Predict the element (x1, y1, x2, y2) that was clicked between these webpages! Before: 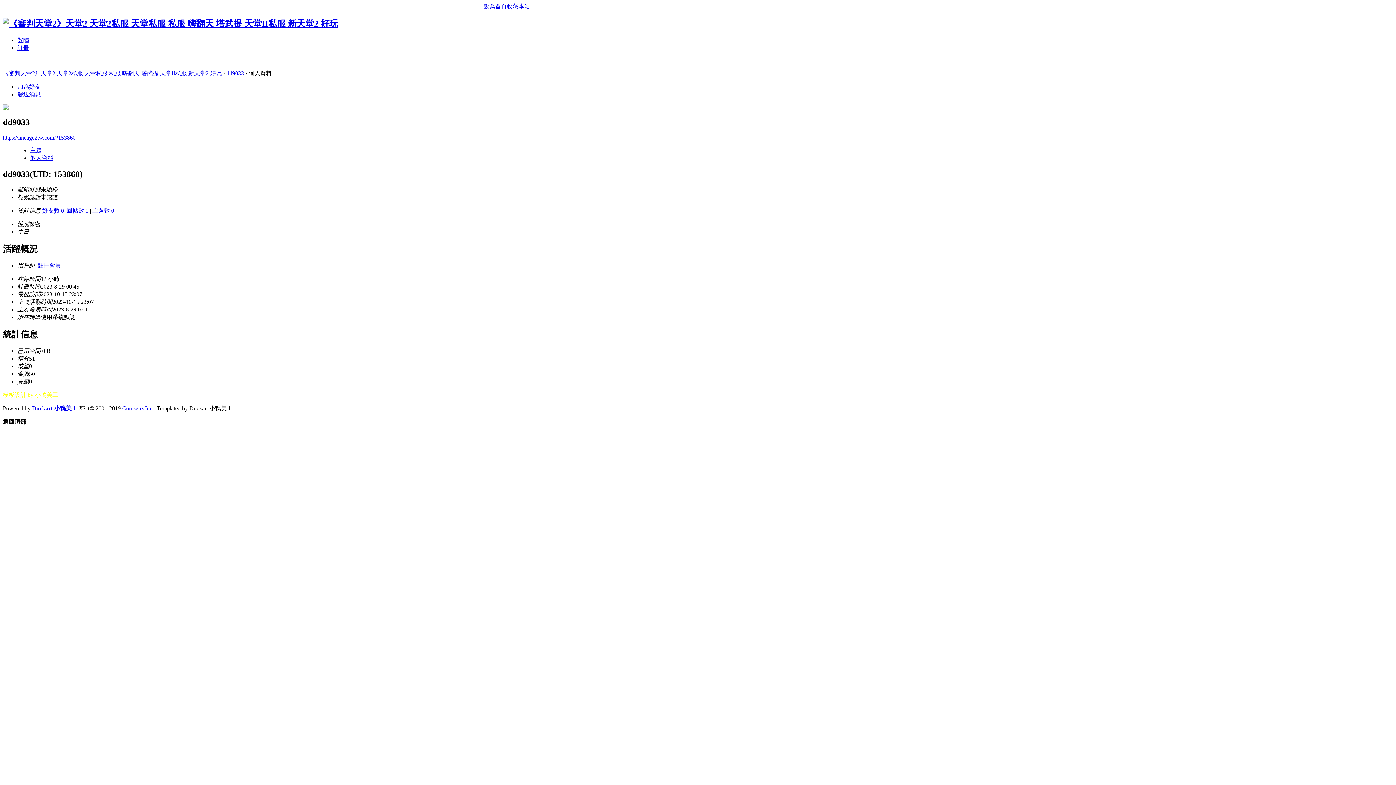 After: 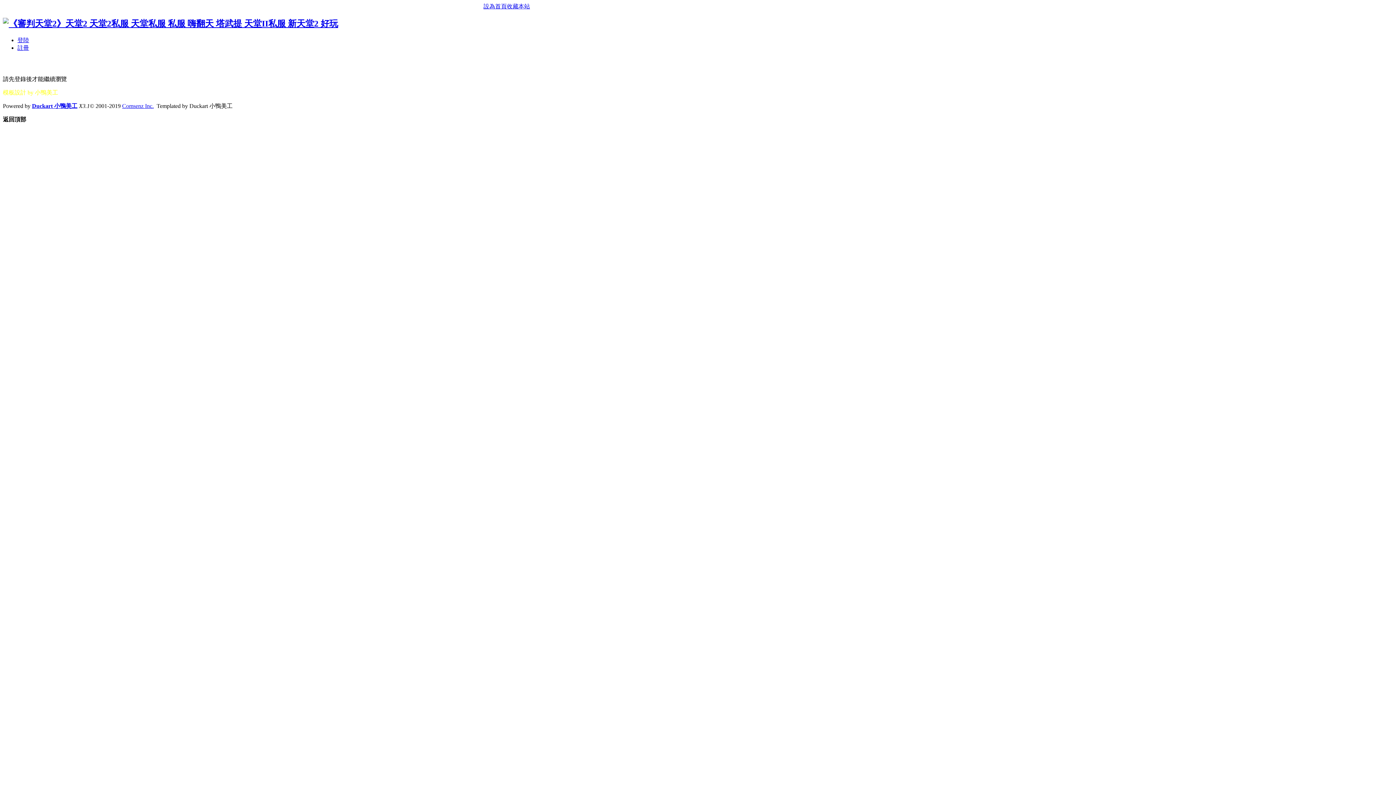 Action: bbox: (30, 147, 41, 153) label: 主題